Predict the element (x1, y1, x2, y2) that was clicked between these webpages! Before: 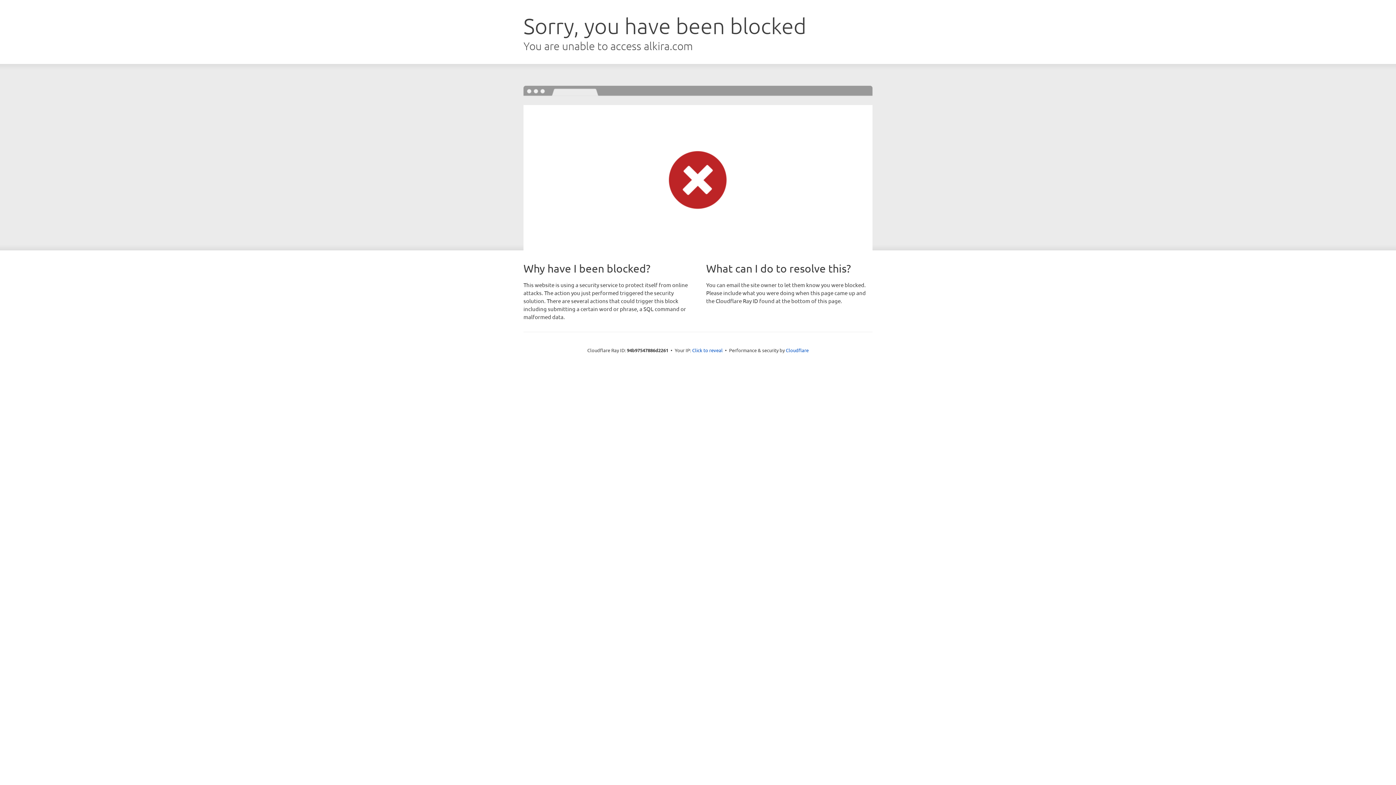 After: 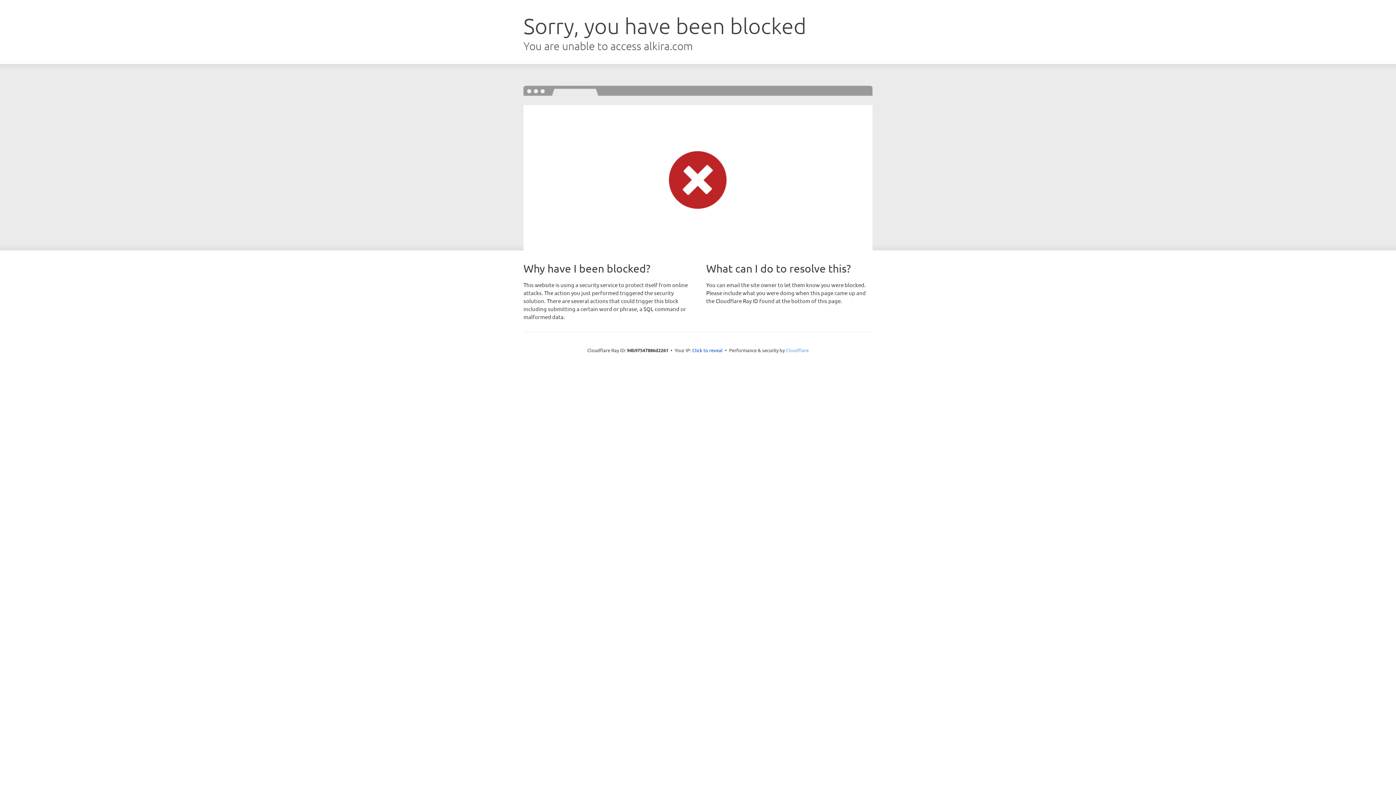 Action: label: Cloudflare bbox: (786, 347, 808, 353)